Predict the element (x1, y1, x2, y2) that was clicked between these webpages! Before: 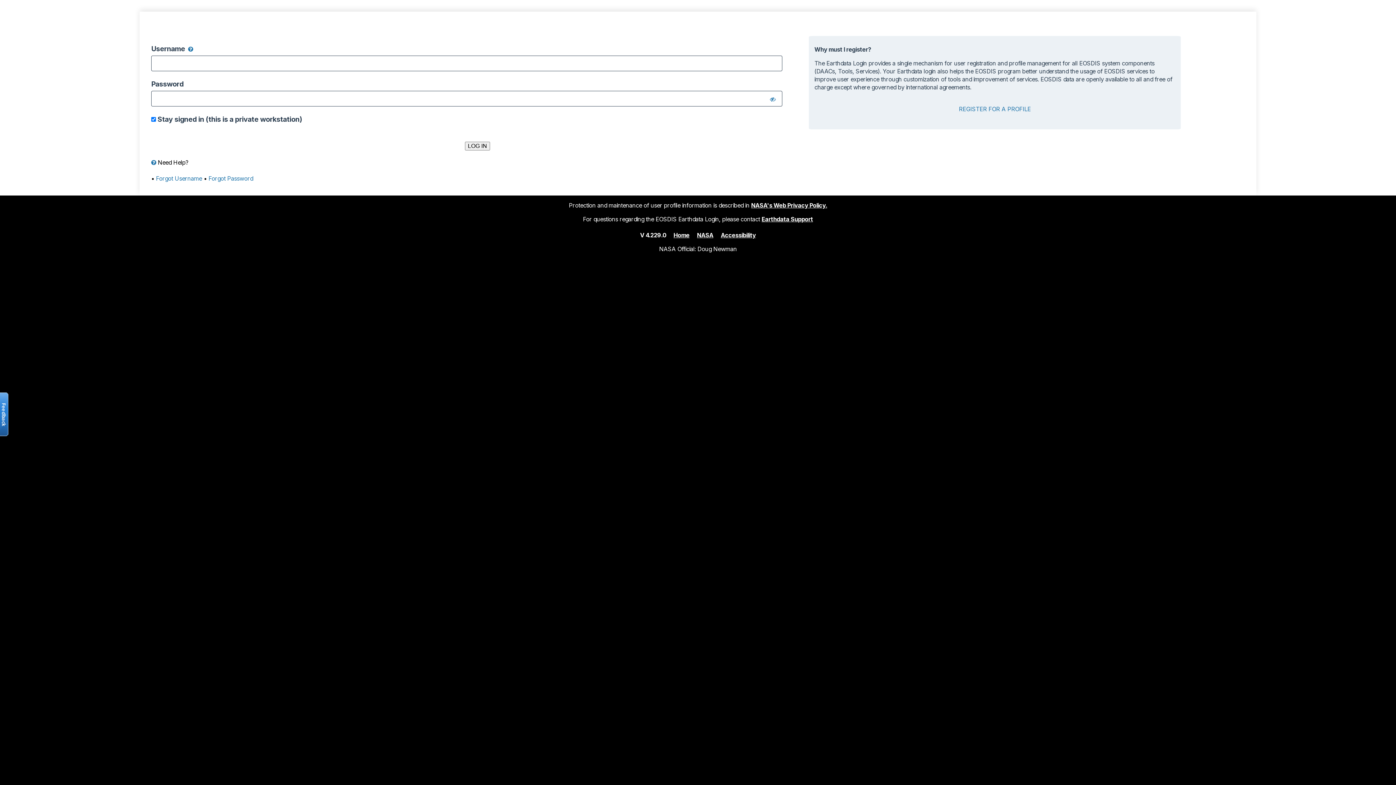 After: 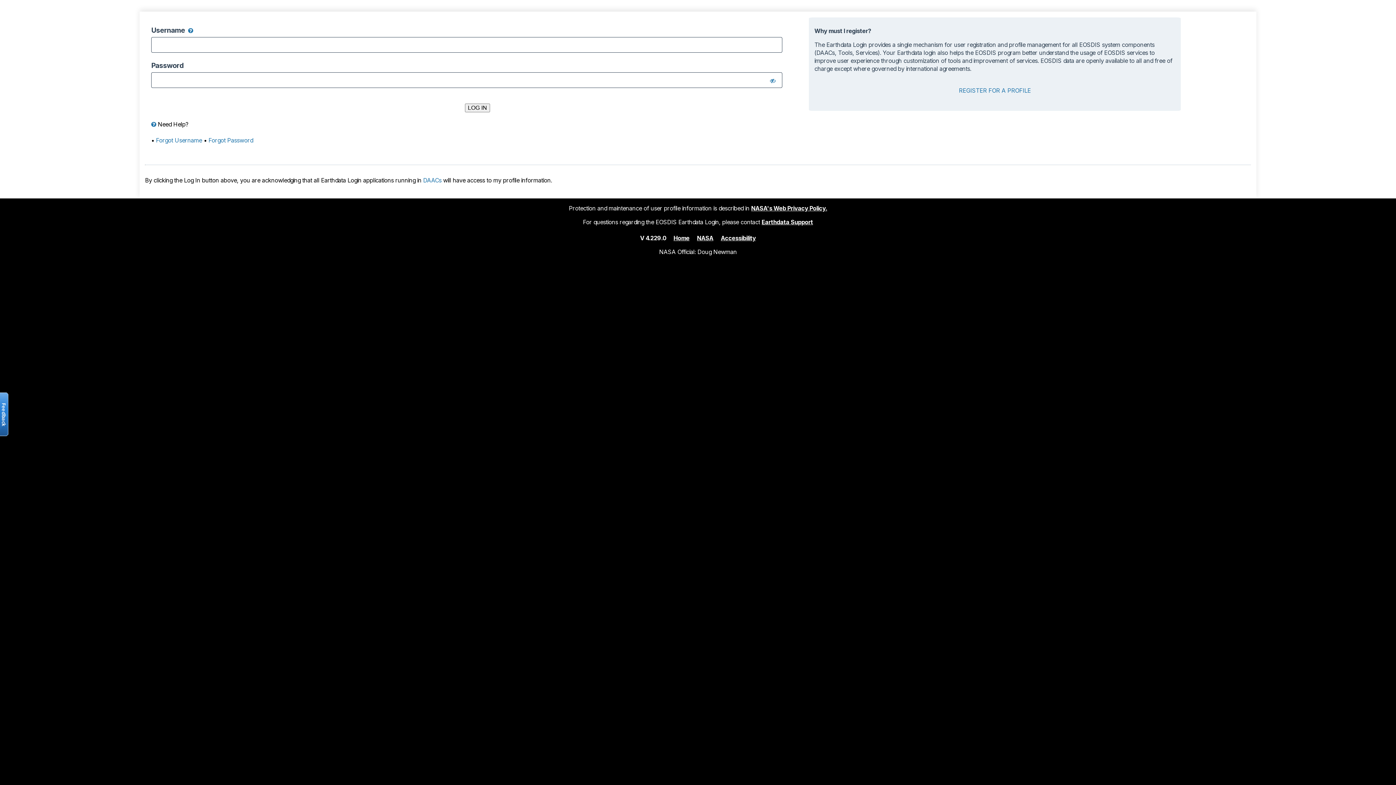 Action: label: Home bbox: (673, 231, 689, 238)